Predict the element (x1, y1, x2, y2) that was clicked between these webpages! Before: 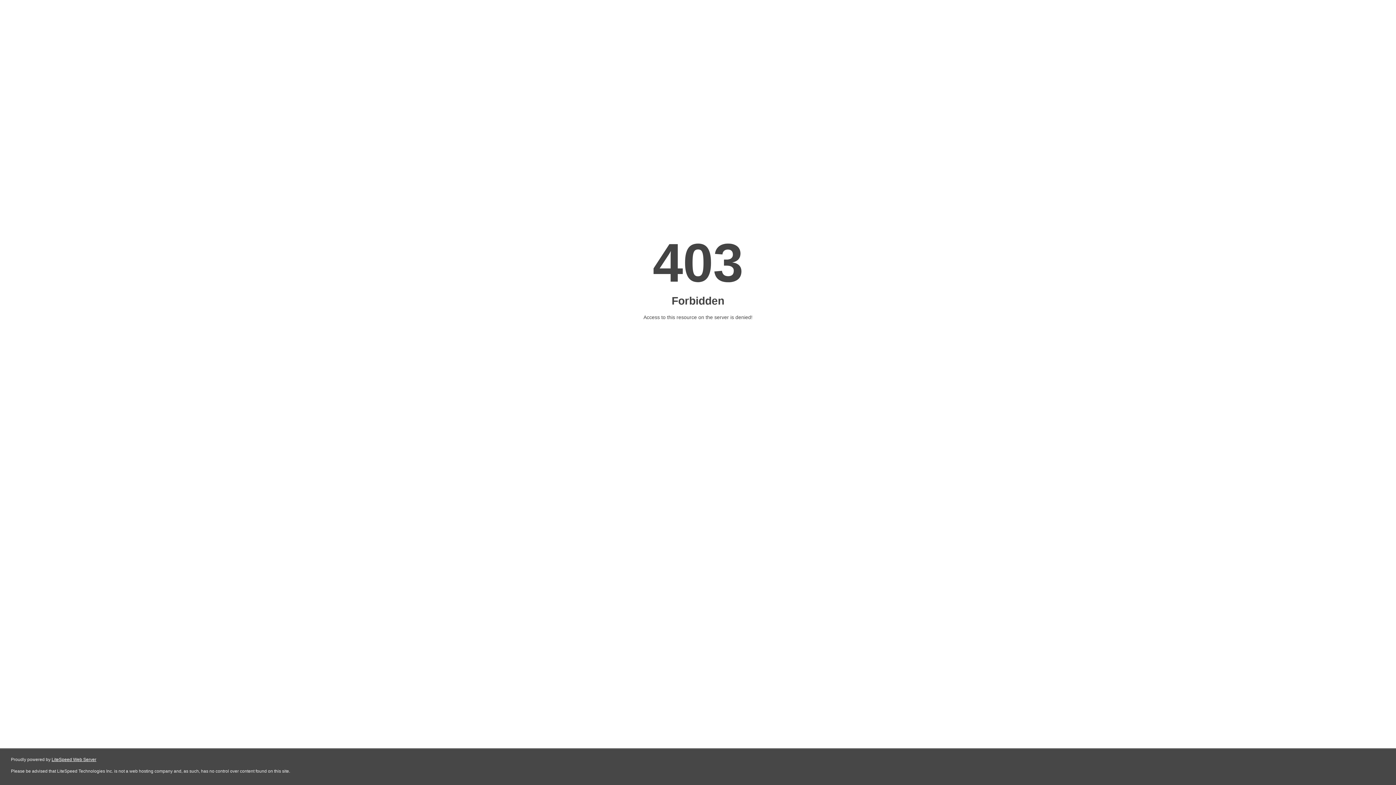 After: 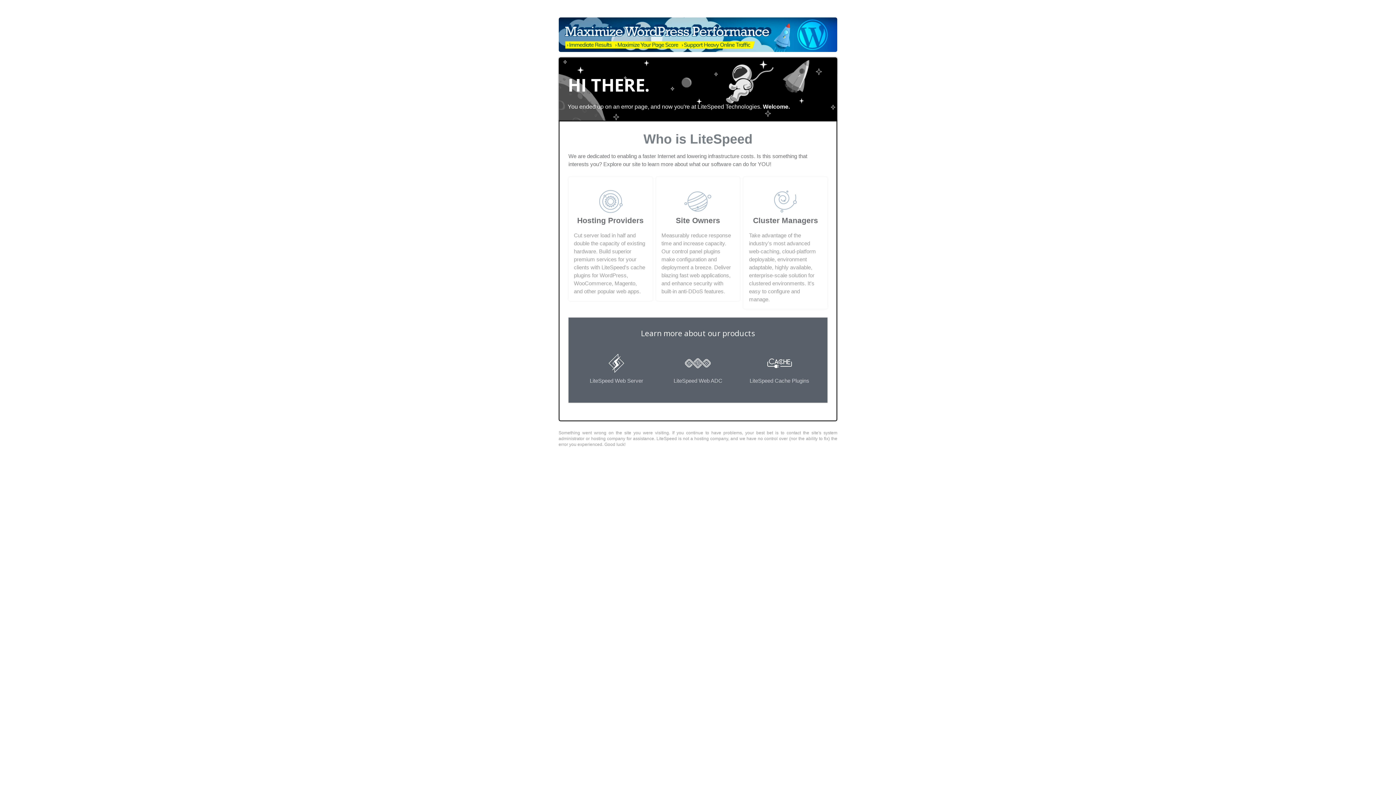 Action: label: LiteSpeed Web Server bbox: (51, 757, 96, 762)